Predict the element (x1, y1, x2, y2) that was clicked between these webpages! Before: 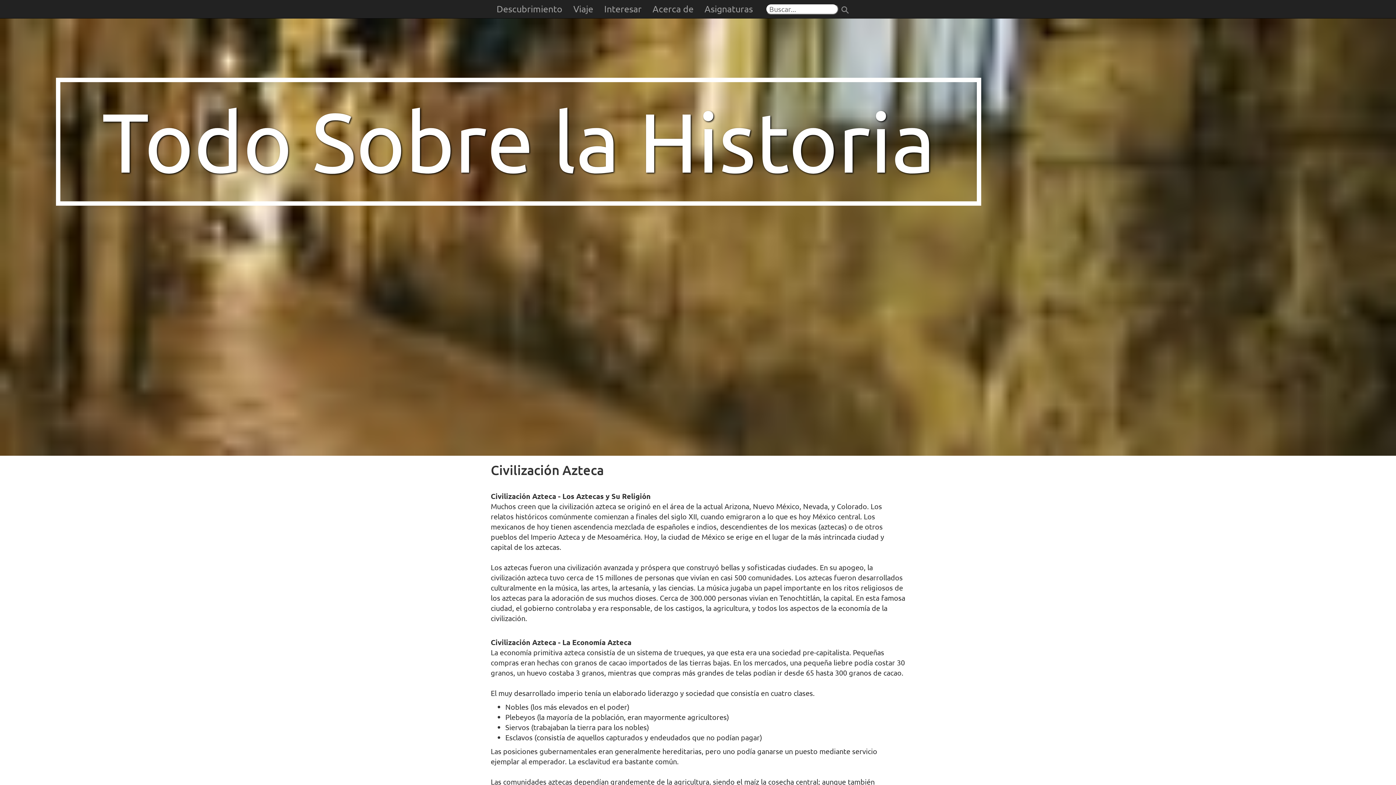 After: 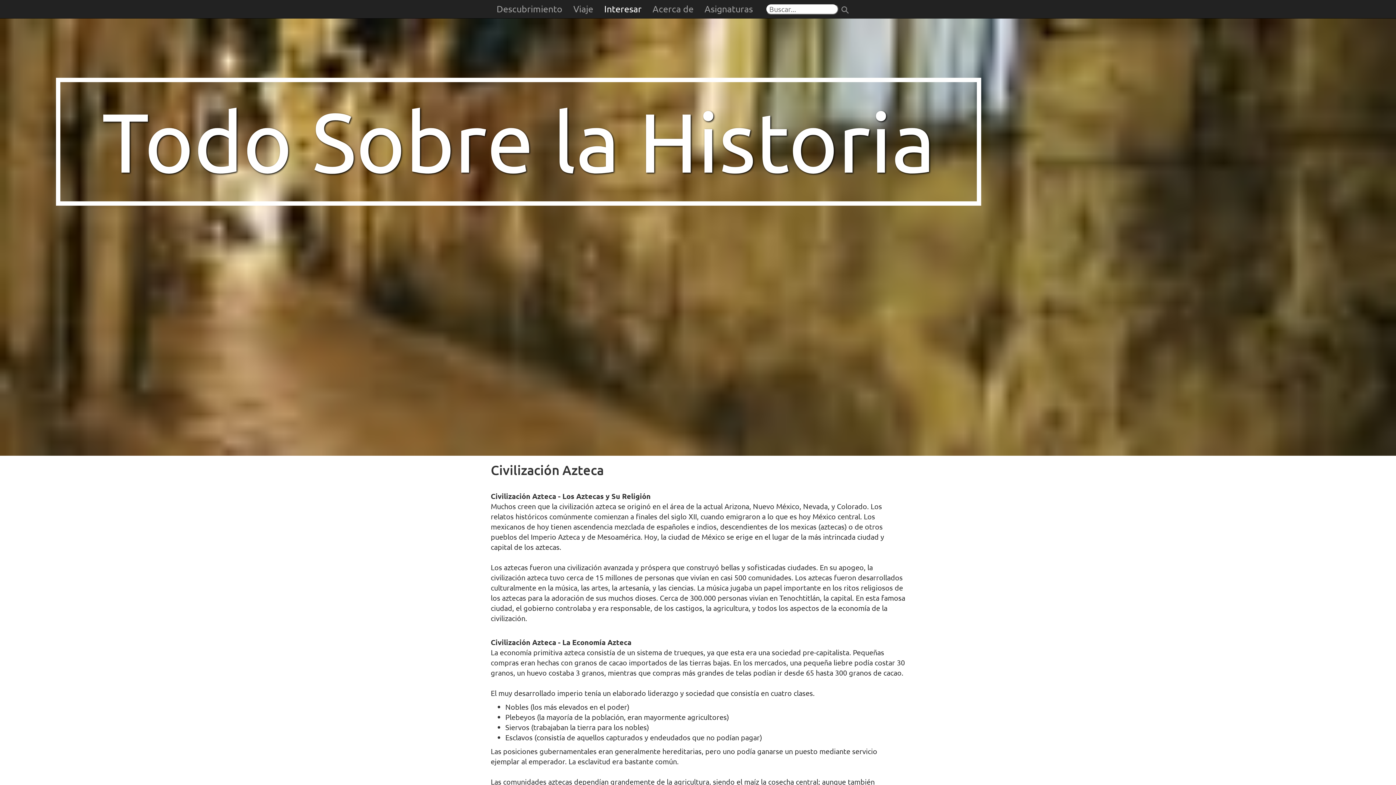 Action: bbox: (598, 0, 647, 18) label: Interesar